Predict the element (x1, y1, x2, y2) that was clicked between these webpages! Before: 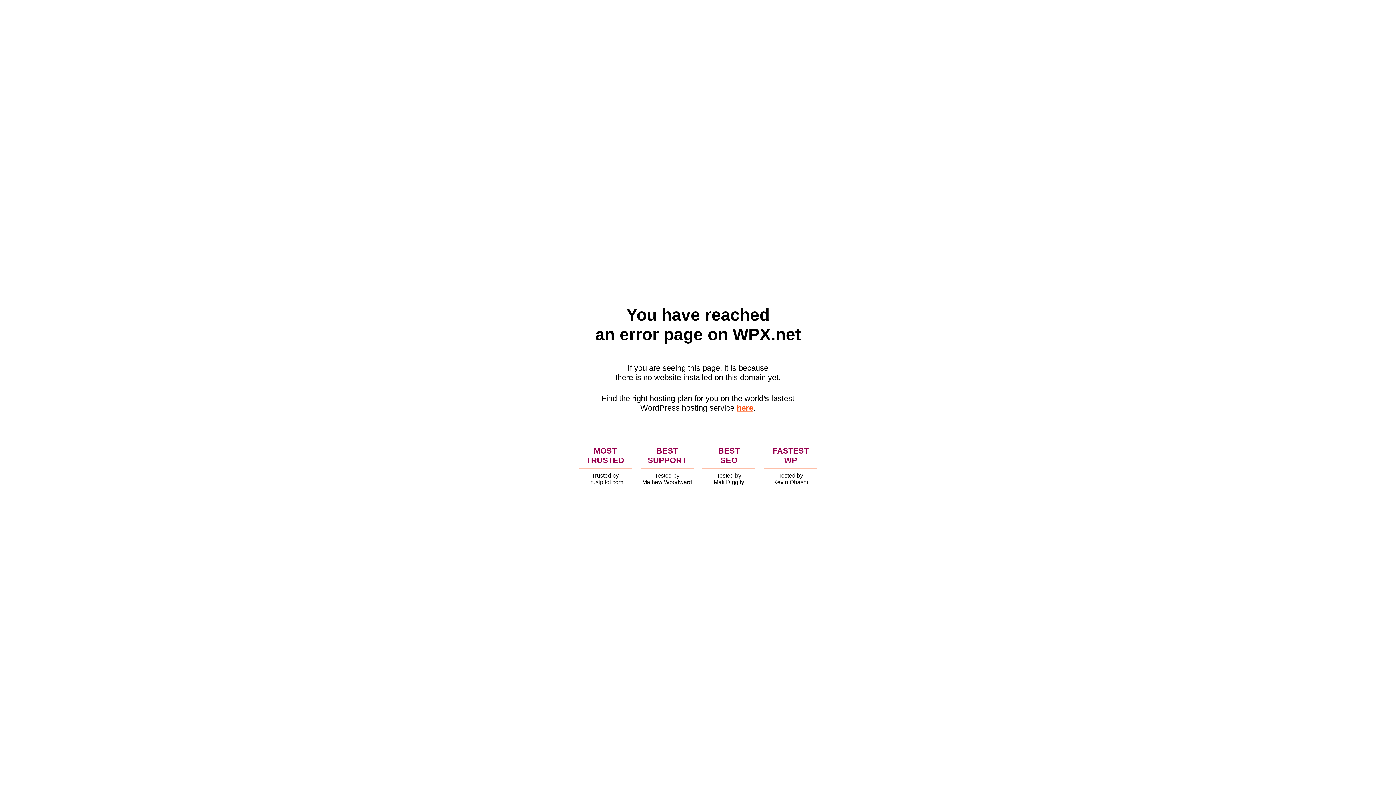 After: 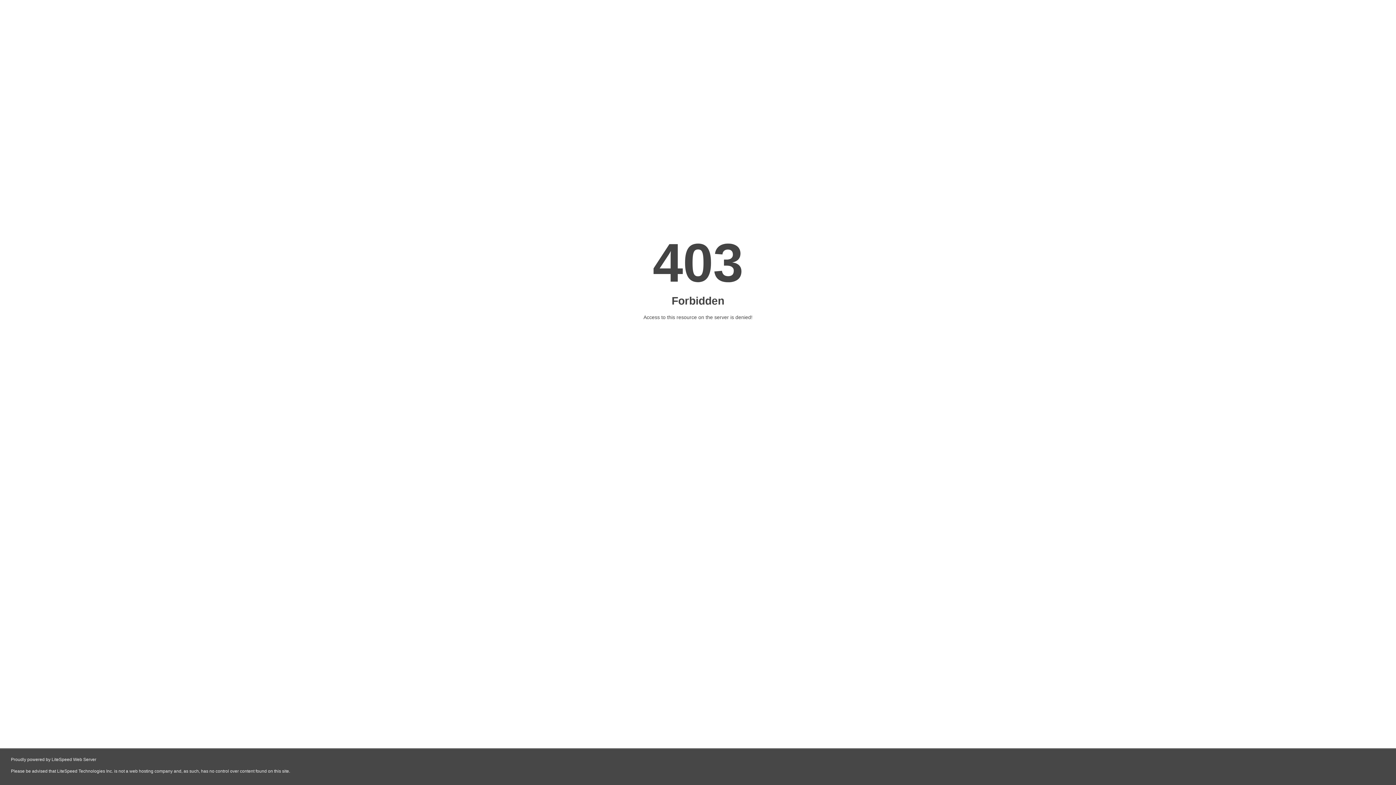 Action: label: here bbox: (736, 403, 753, 412)